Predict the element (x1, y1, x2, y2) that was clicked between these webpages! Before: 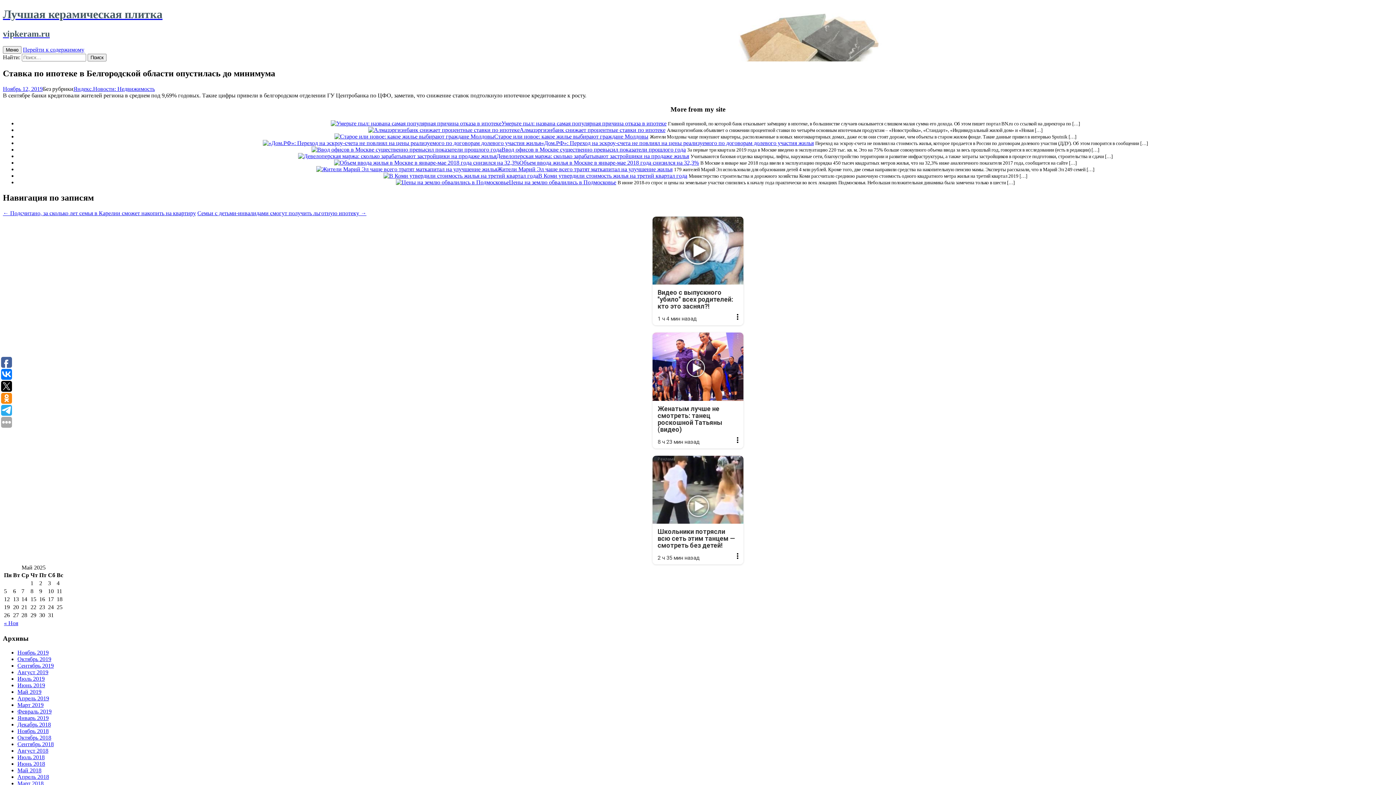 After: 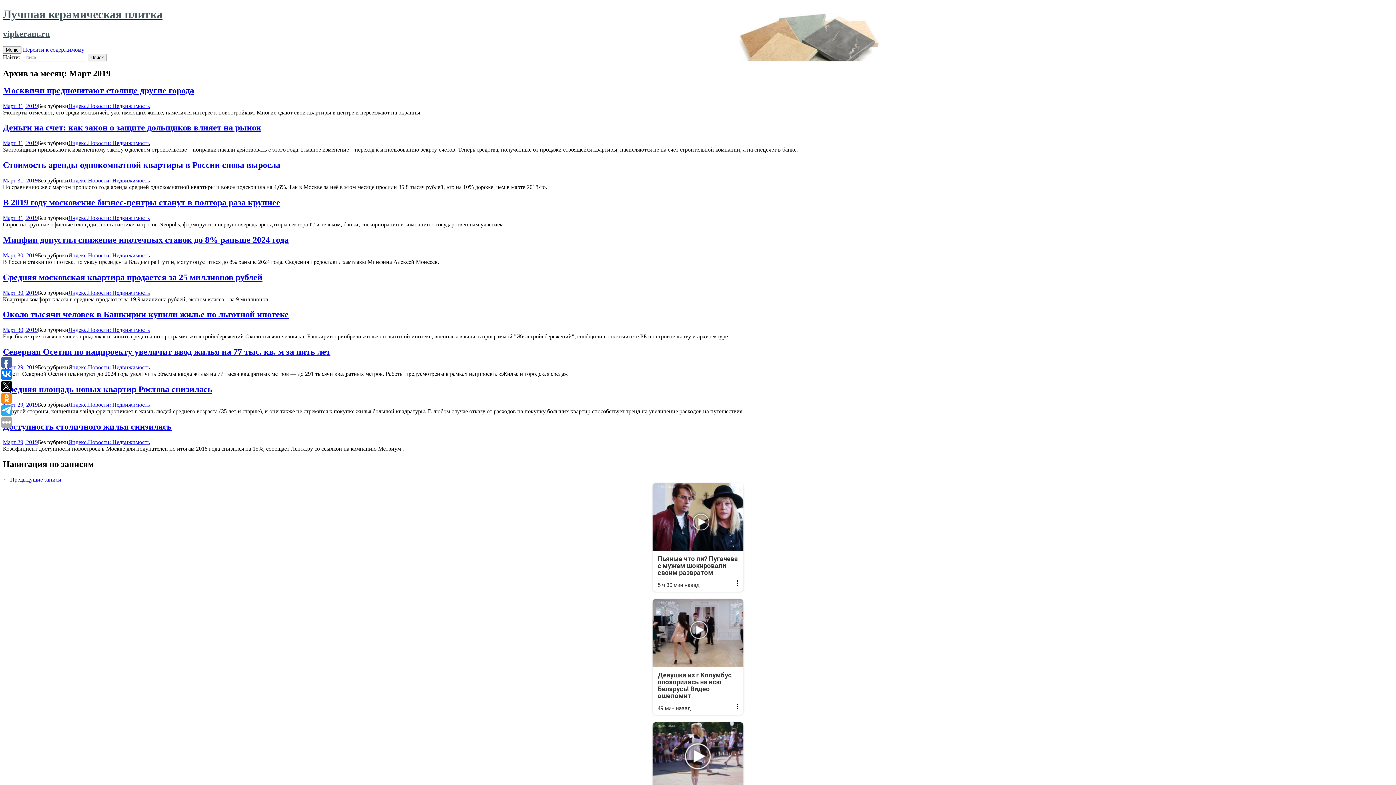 Action: label: Март 2019 bbox: (17, 702, 43, 708)